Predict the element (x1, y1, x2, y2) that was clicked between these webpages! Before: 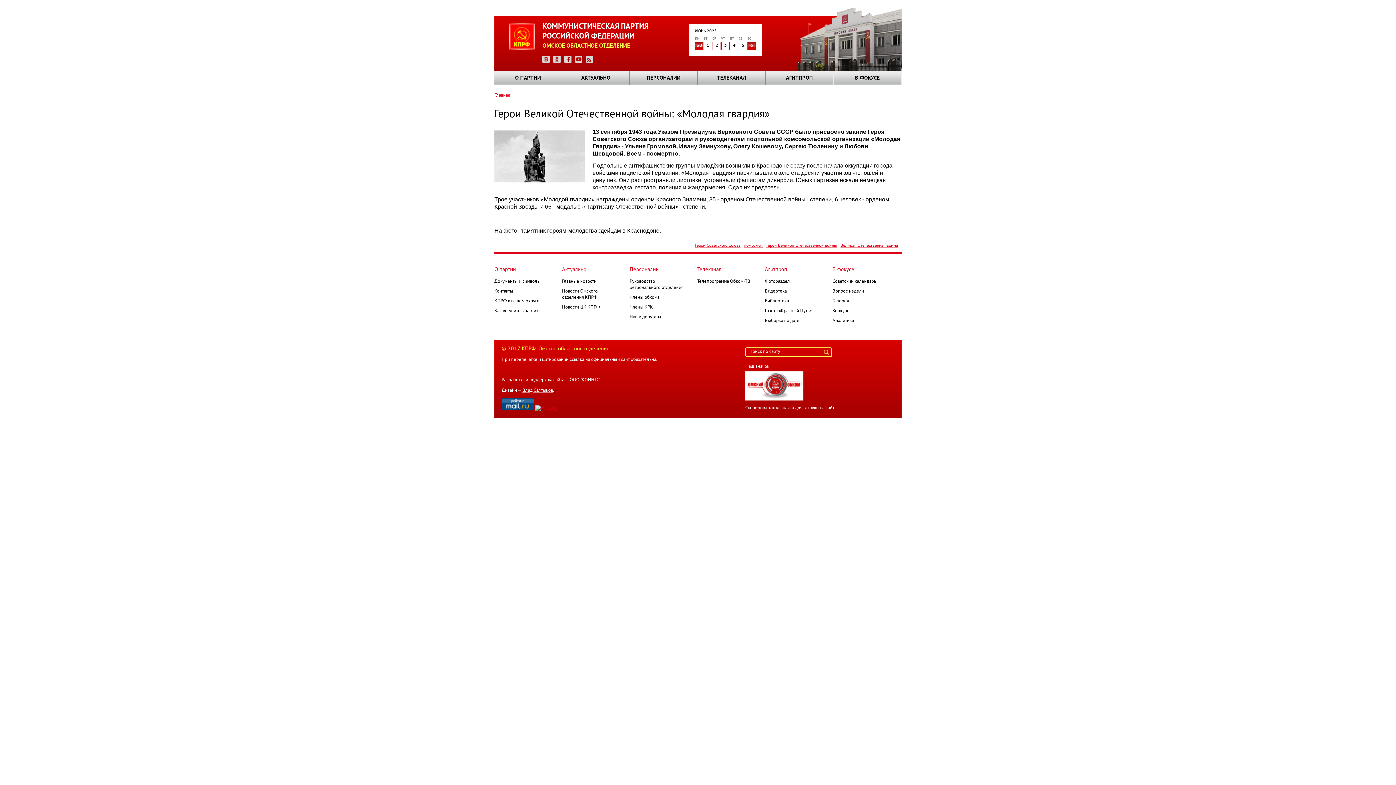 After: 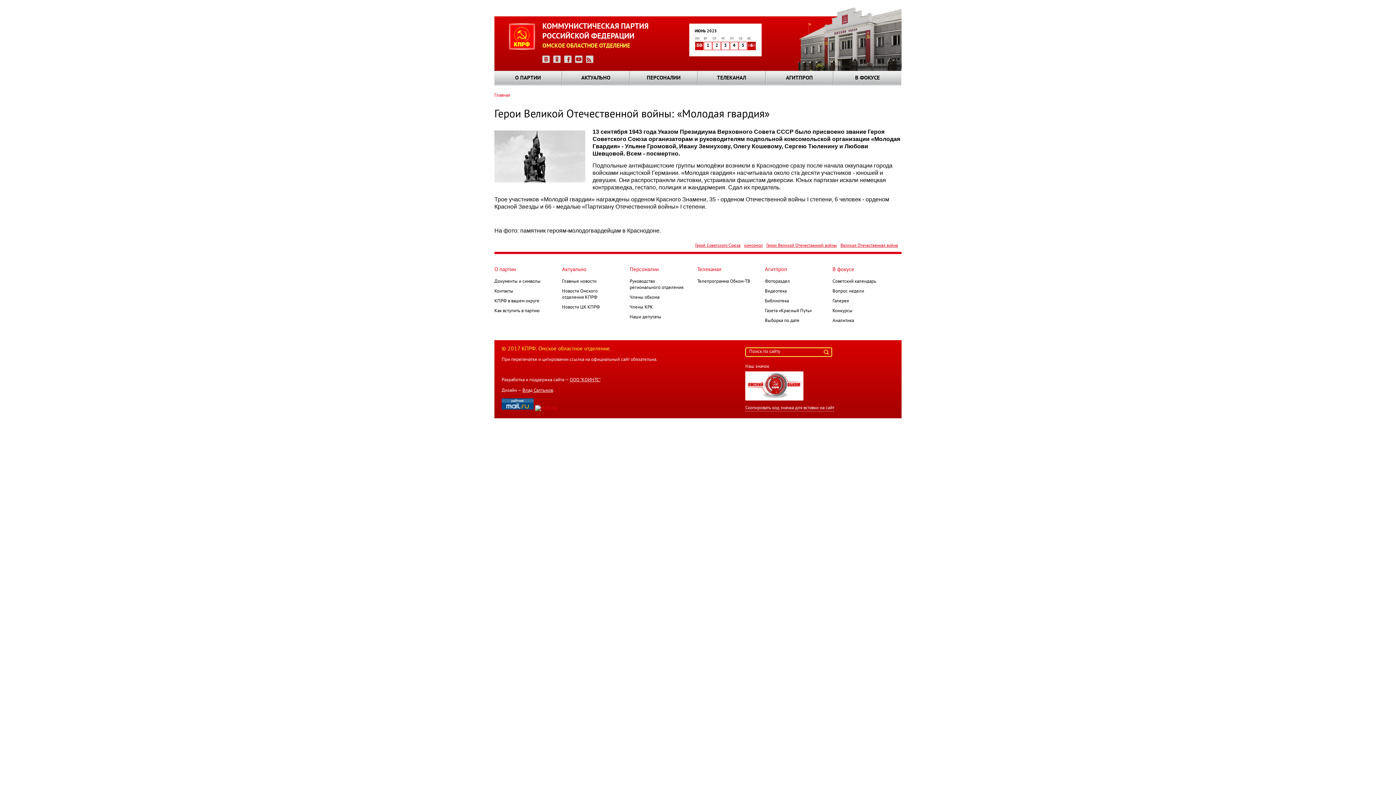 Action: bbox: (564, 59, 573, 64)